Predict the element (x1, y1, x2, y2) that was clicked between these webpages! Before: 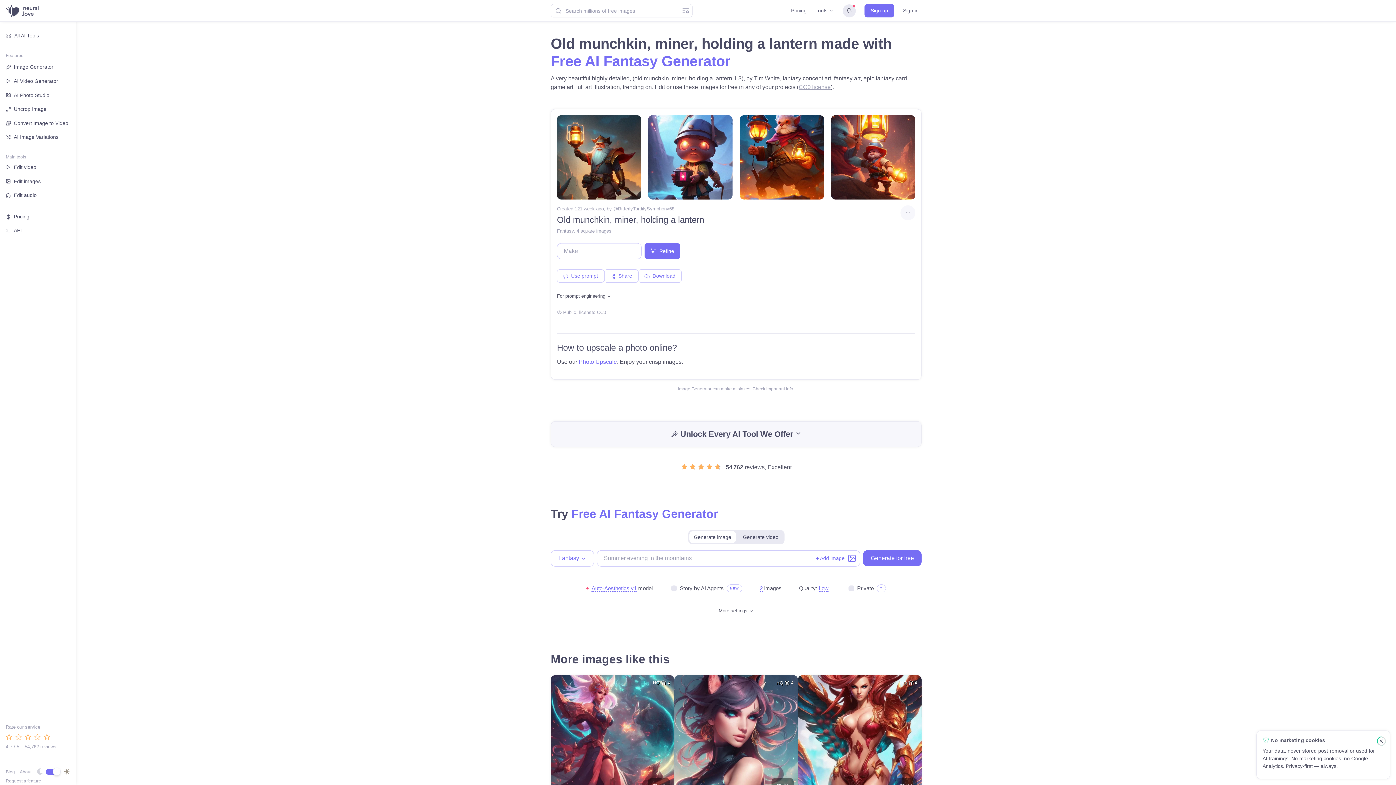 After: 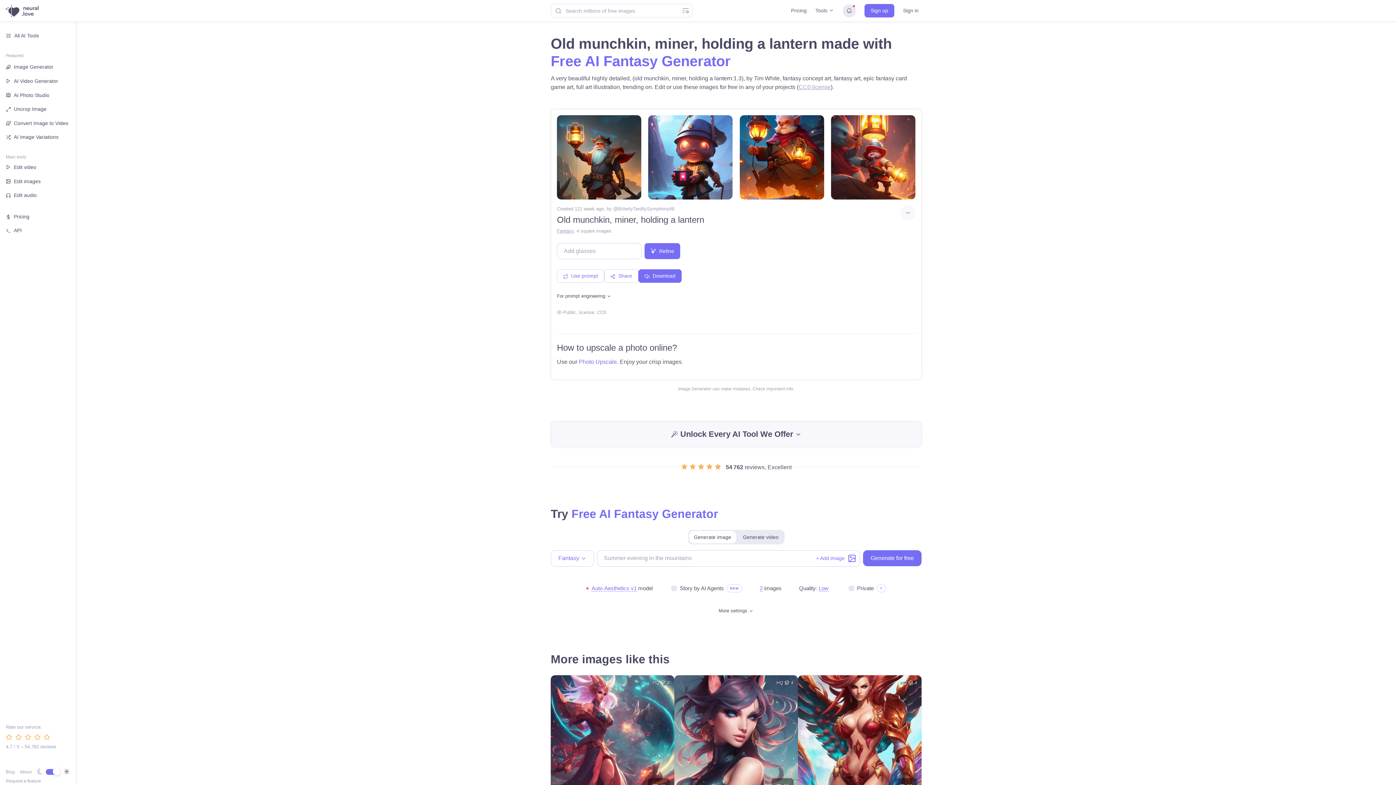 Action: label: Download bbox: (638, 269, 681, 282)